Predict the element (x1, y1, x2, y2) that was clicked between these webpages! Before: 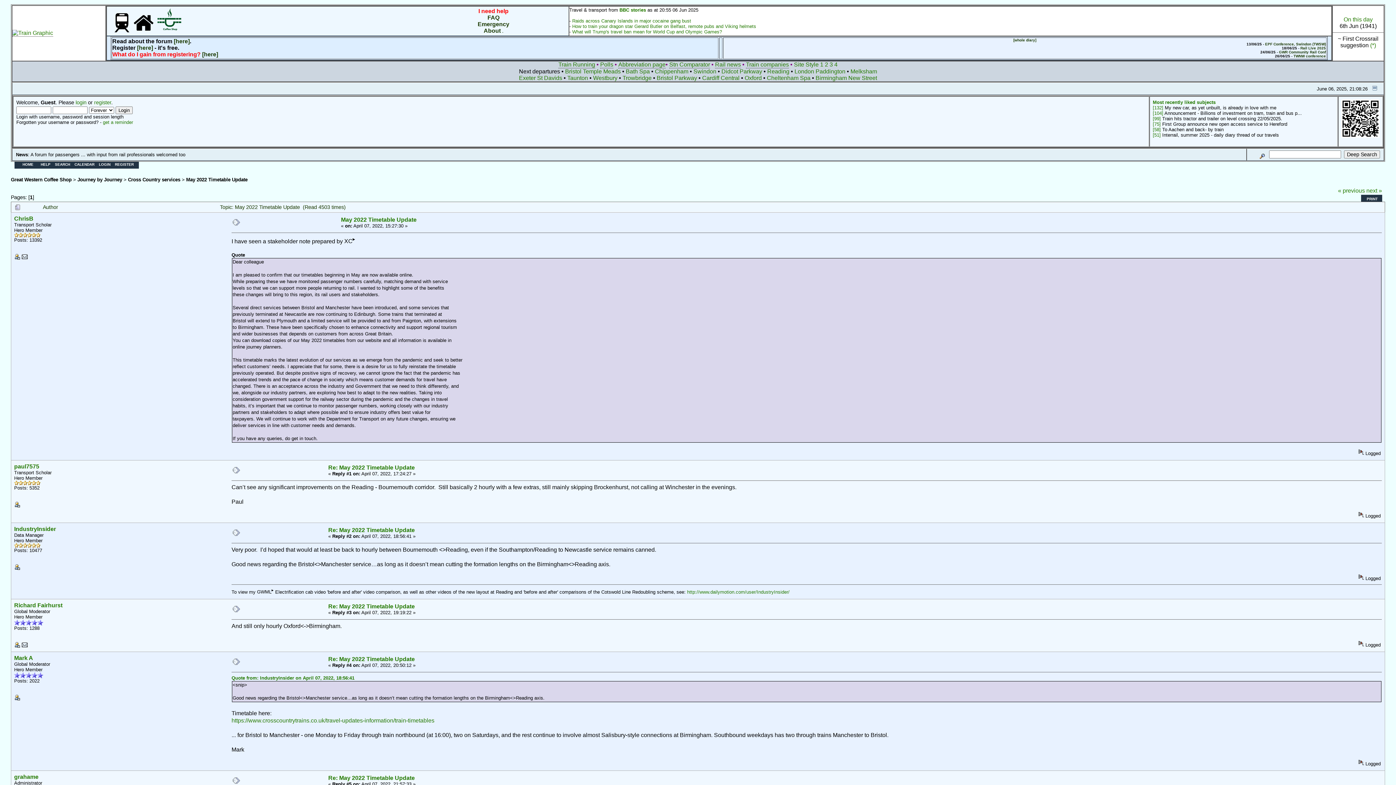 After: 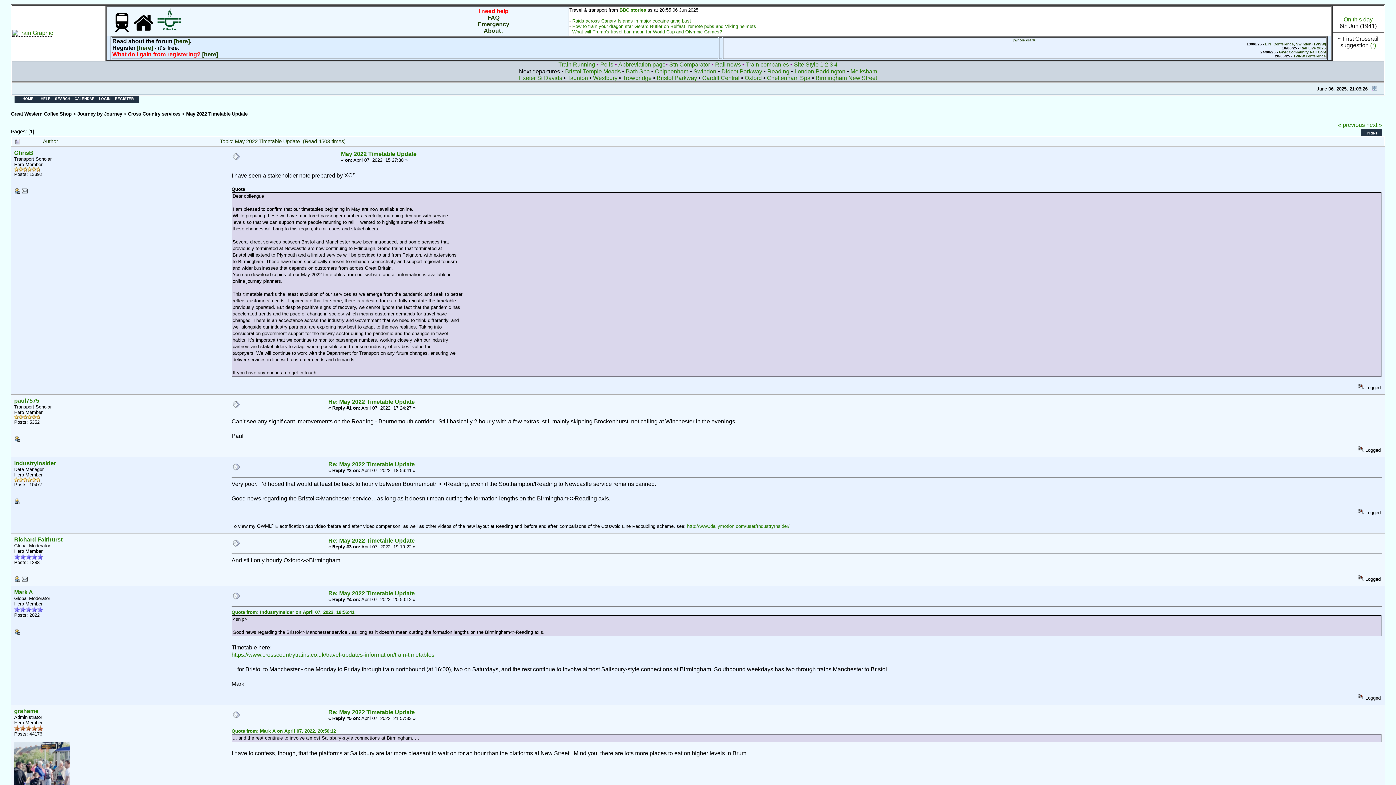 Action: bbox: (1369, 85, 1380, 91)